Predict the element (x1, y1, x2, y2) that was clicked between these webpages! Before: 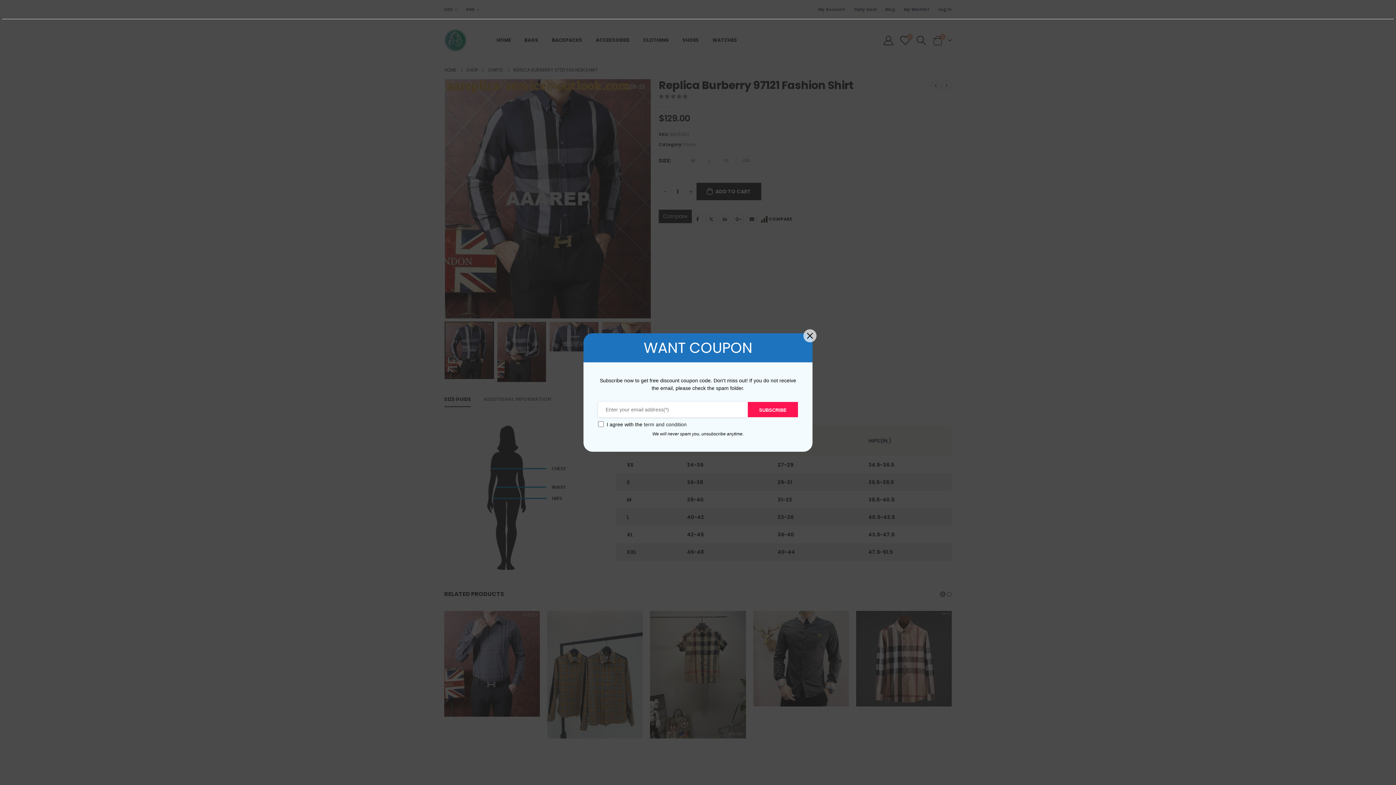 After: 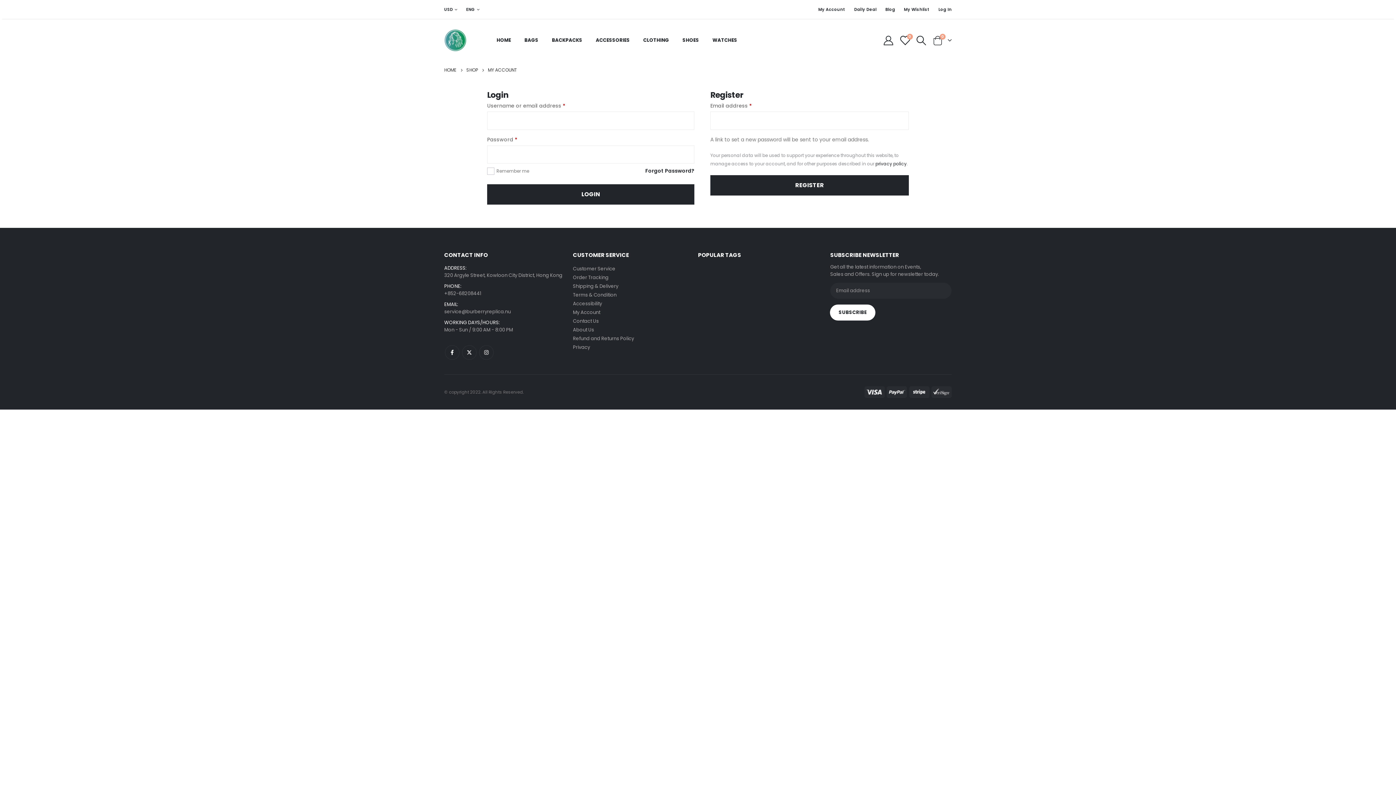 Action: bbox: (814, 2, 849, 16) label: My Account